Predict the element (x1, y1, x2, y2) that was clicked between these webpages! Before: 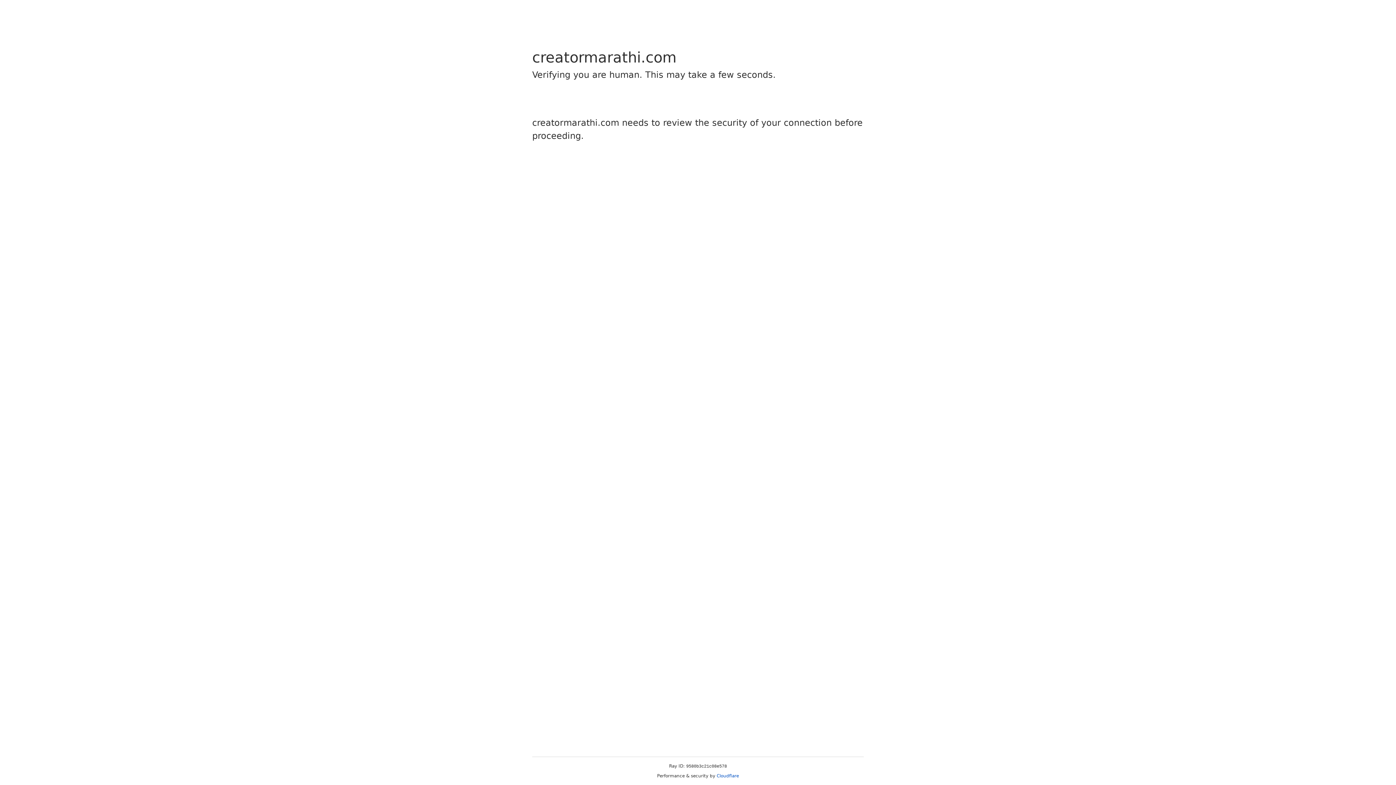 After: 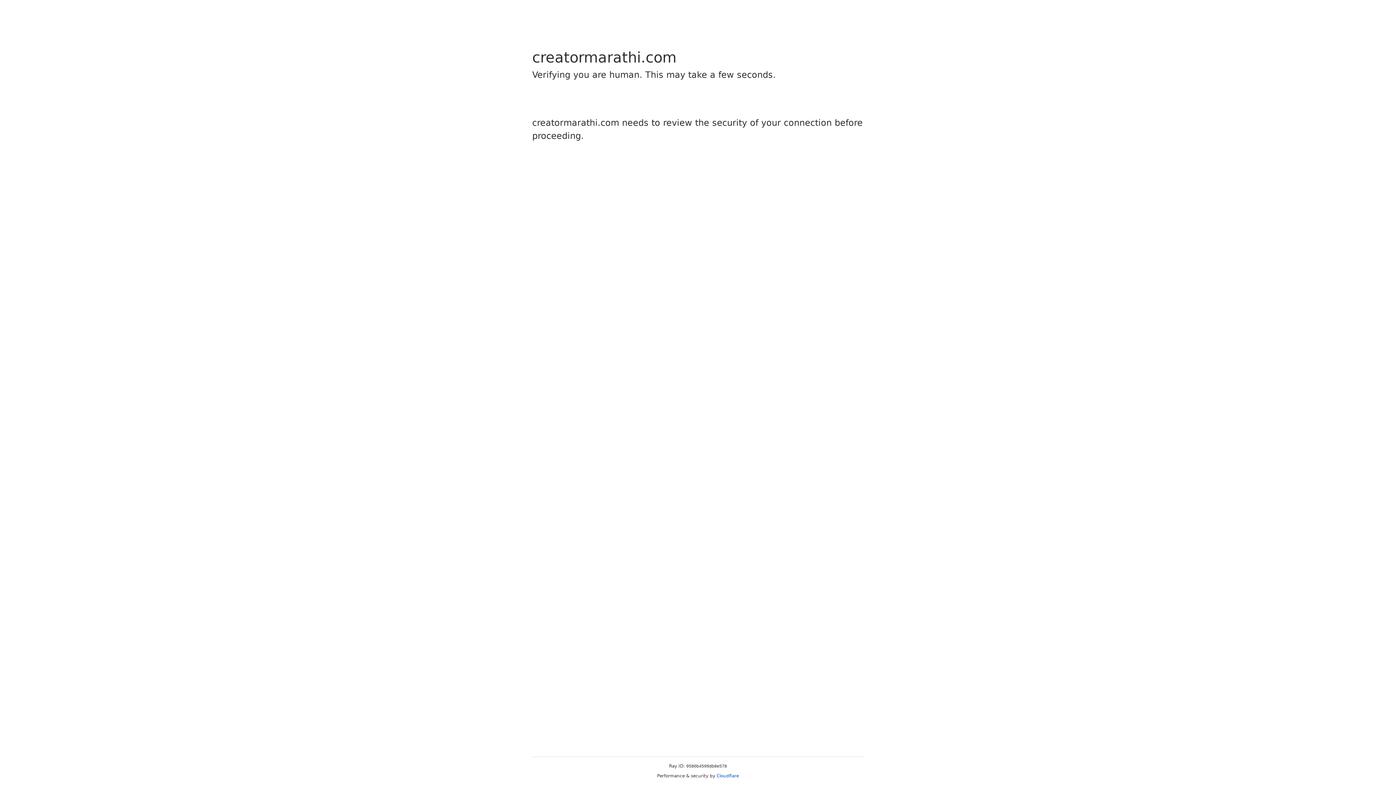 Action: bbox: (716, 773, 739, 778) label: Cloudflare